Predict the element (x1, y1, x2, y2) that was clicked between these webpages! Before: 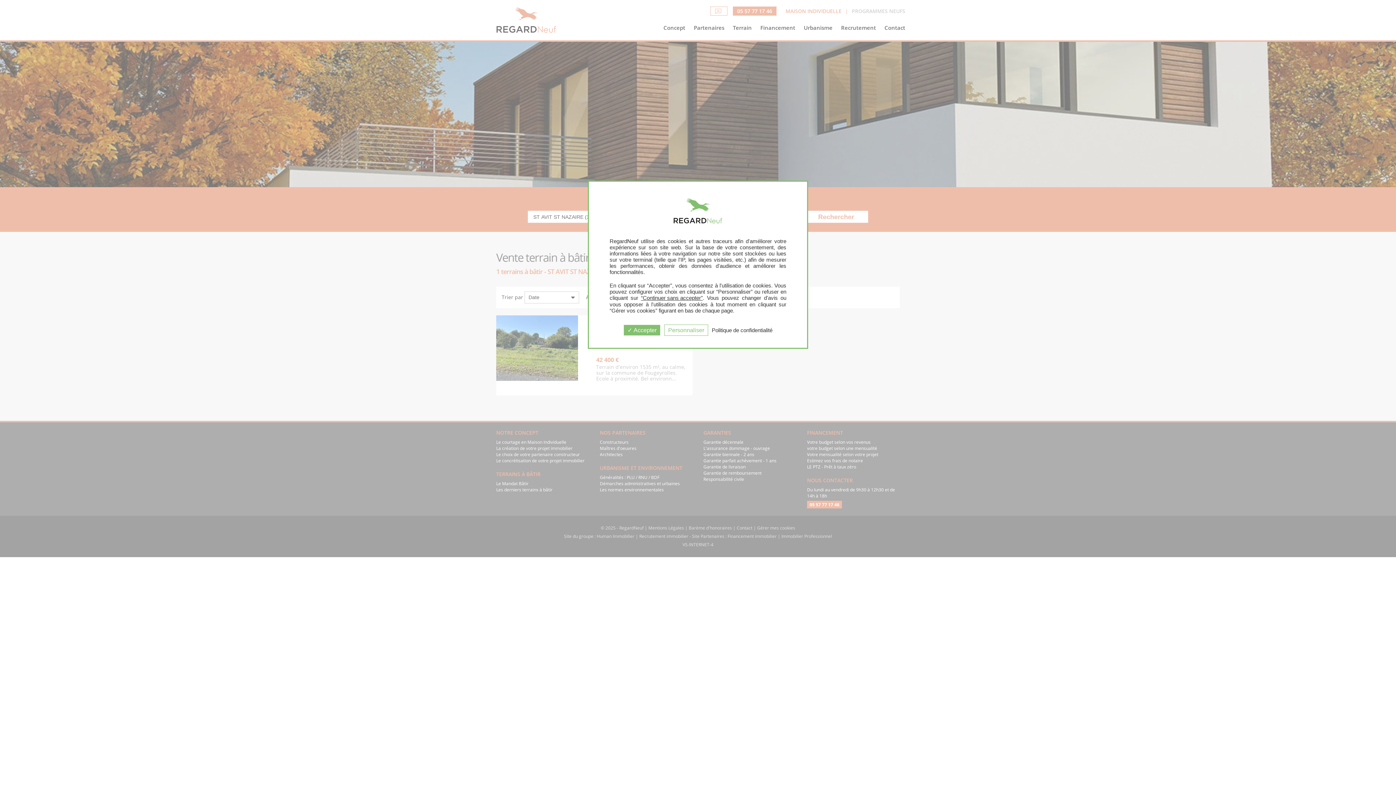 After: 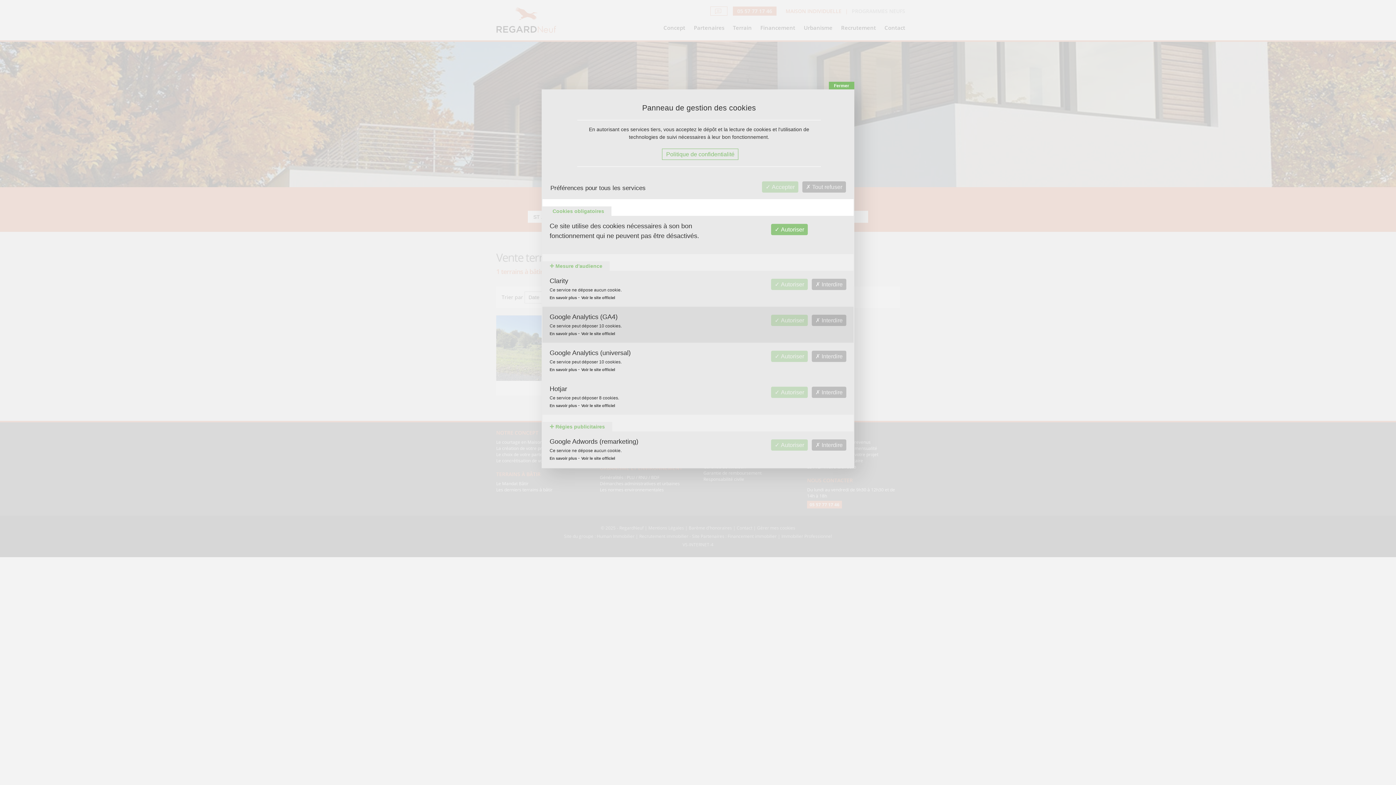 Action: label: Personnaliser bbox: (664, 324, 708, 335)